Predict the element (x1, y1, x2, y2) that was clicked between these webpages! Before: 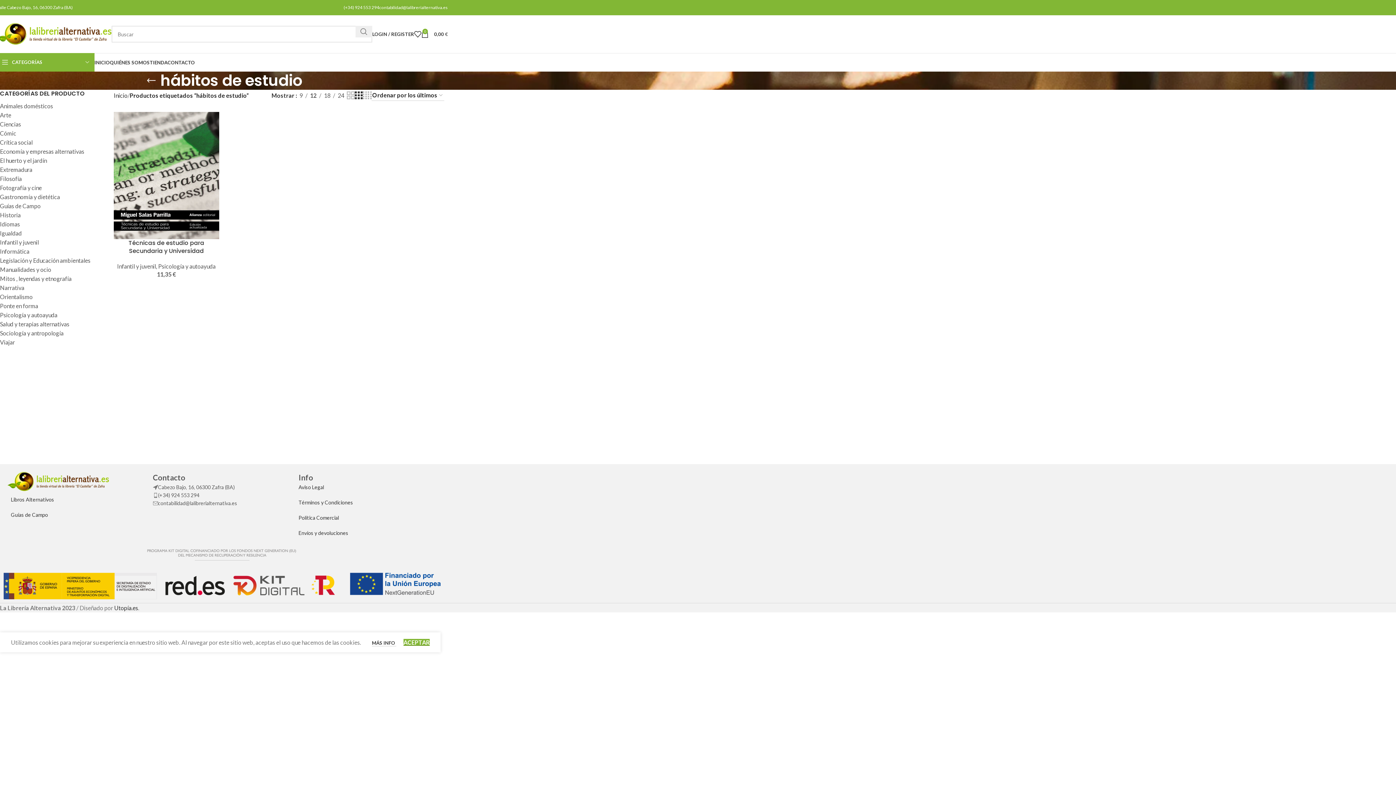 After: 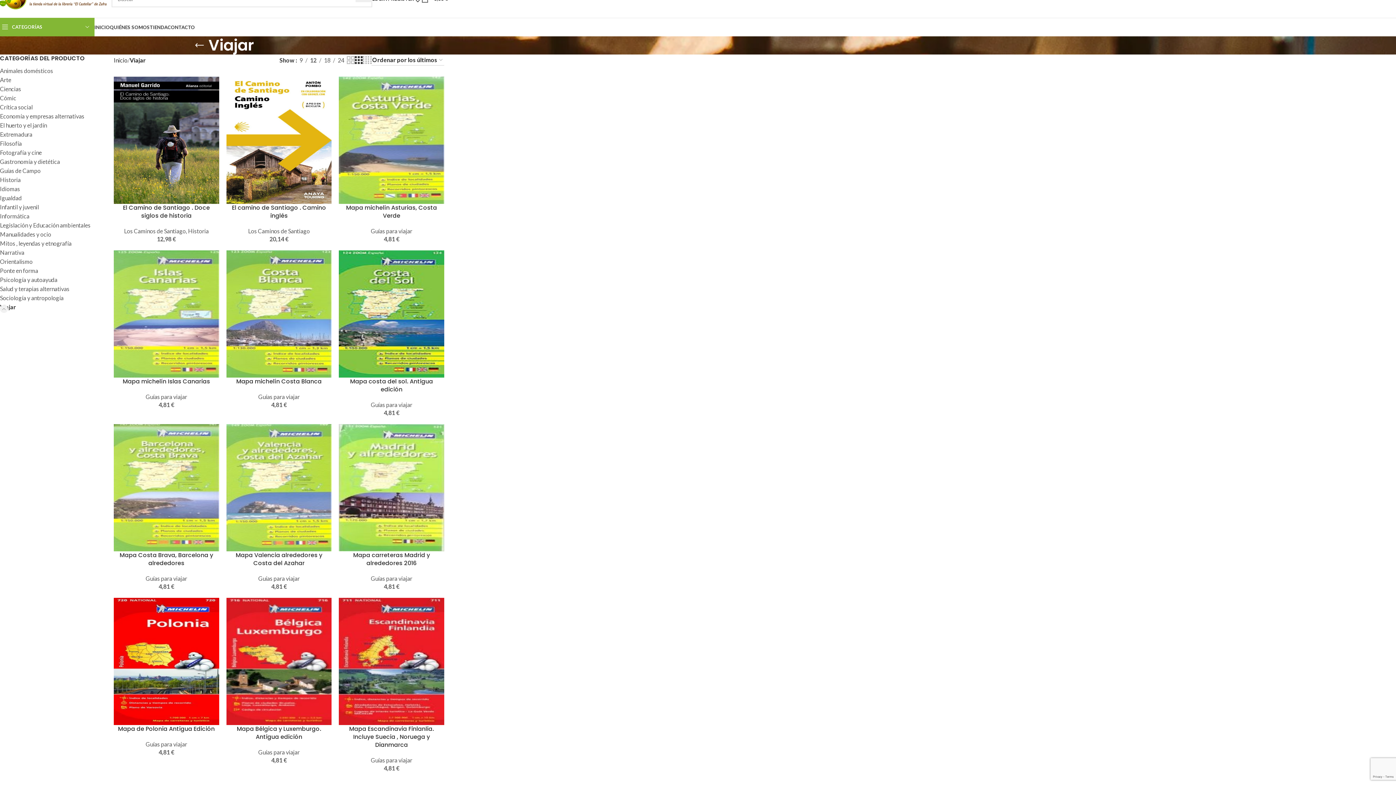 Action: label: Viajar bbox: (0, 337, 102, 346)